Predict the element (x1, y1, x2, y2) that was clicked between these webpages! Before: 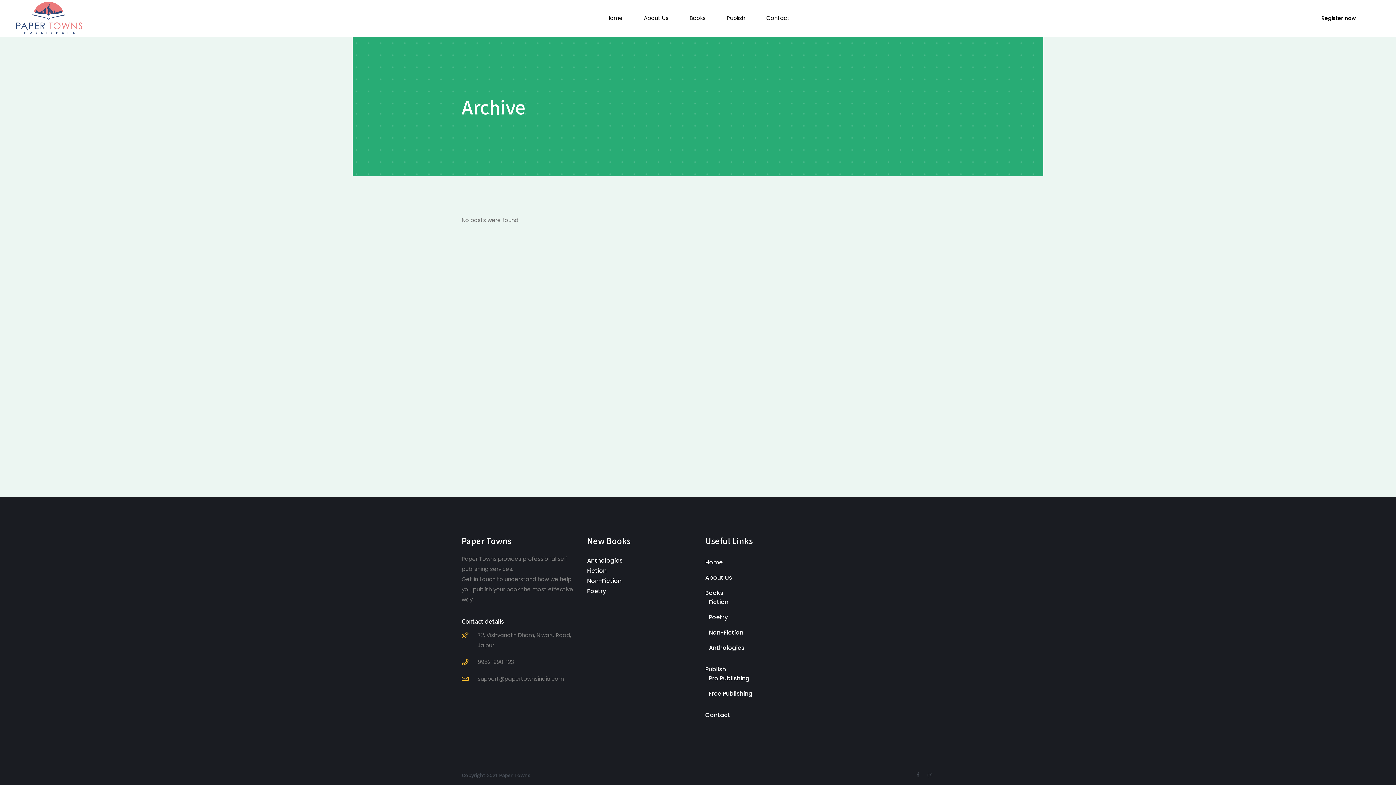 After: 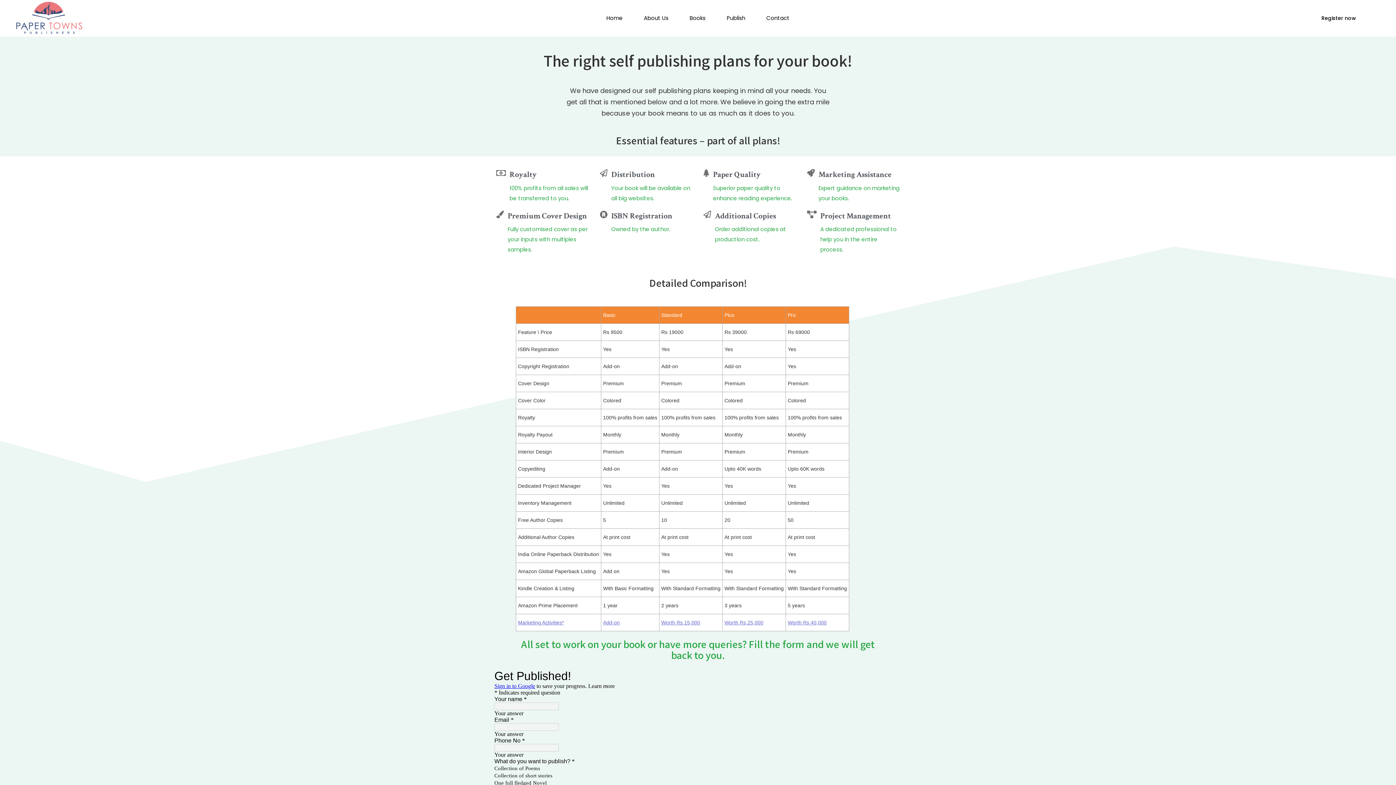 Action: label: Publish bbox: (705, 665, 814, 674)